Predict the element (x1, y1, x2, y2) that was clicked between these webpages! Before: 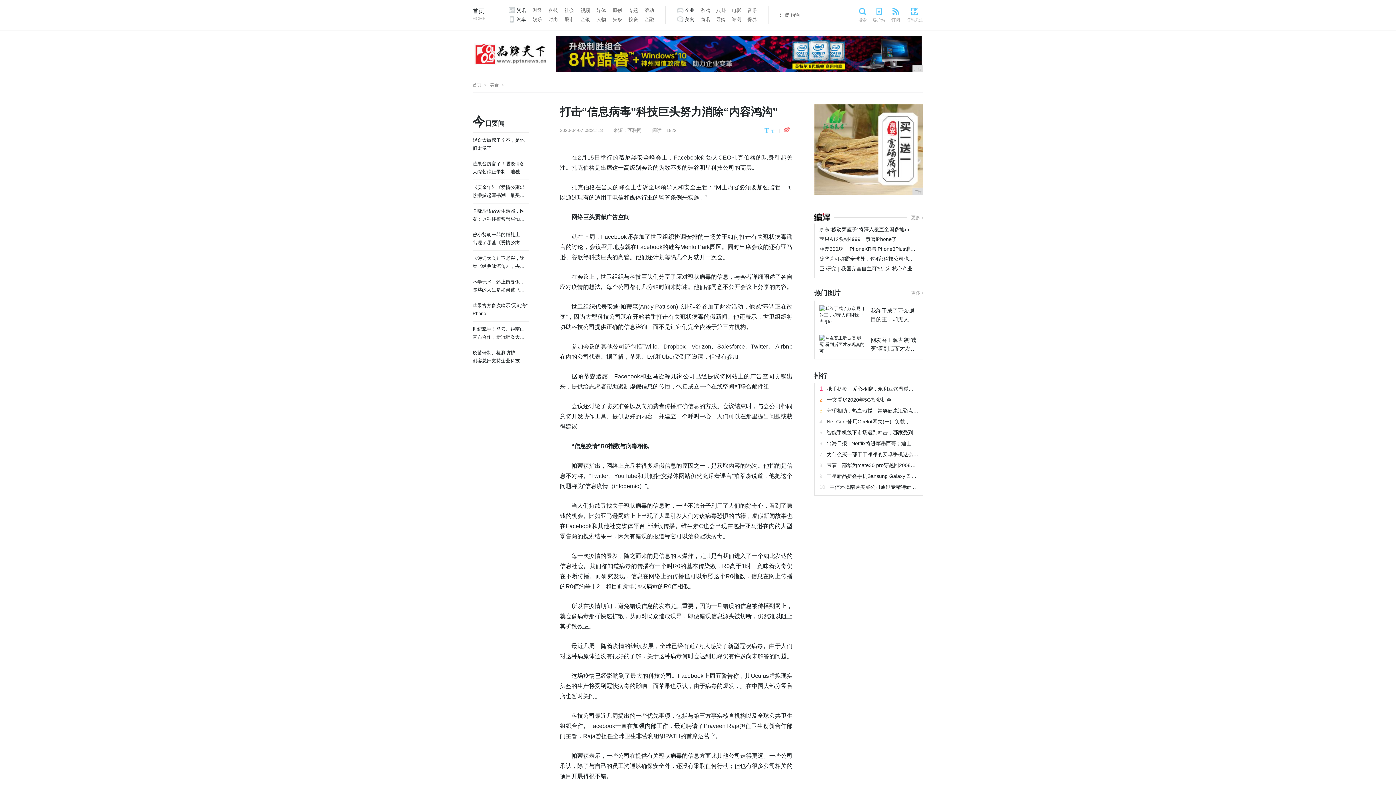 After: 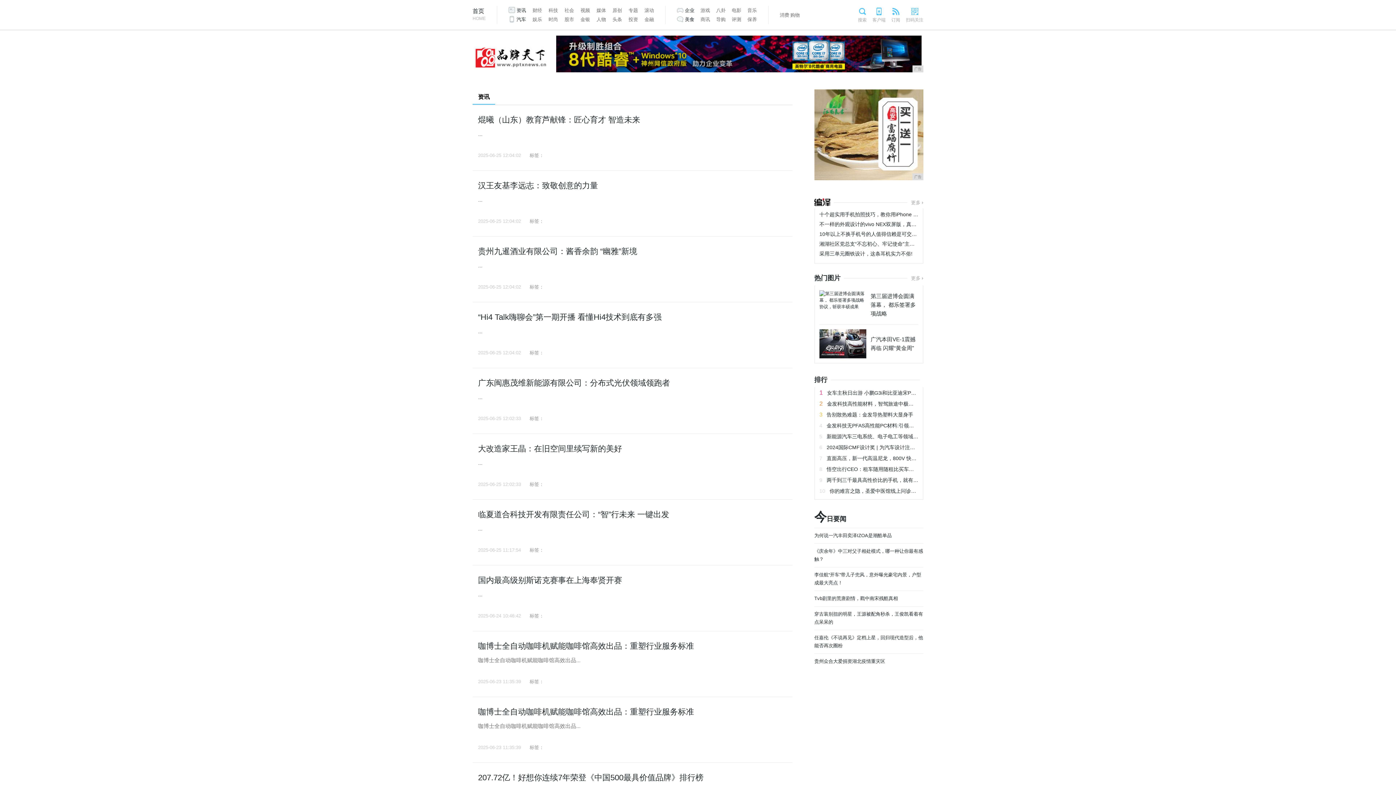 Action: bbox: (508, 5, 526, 14) label: 资讯